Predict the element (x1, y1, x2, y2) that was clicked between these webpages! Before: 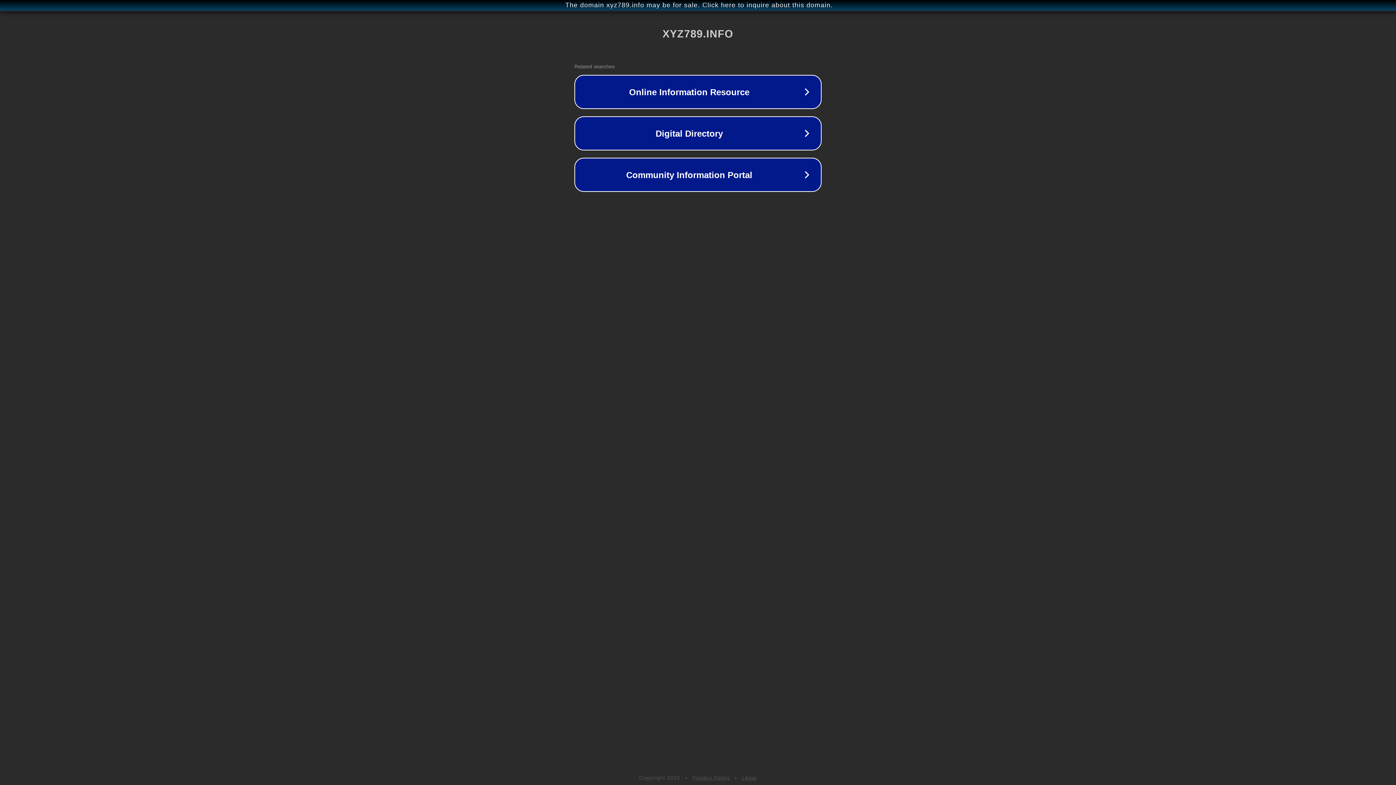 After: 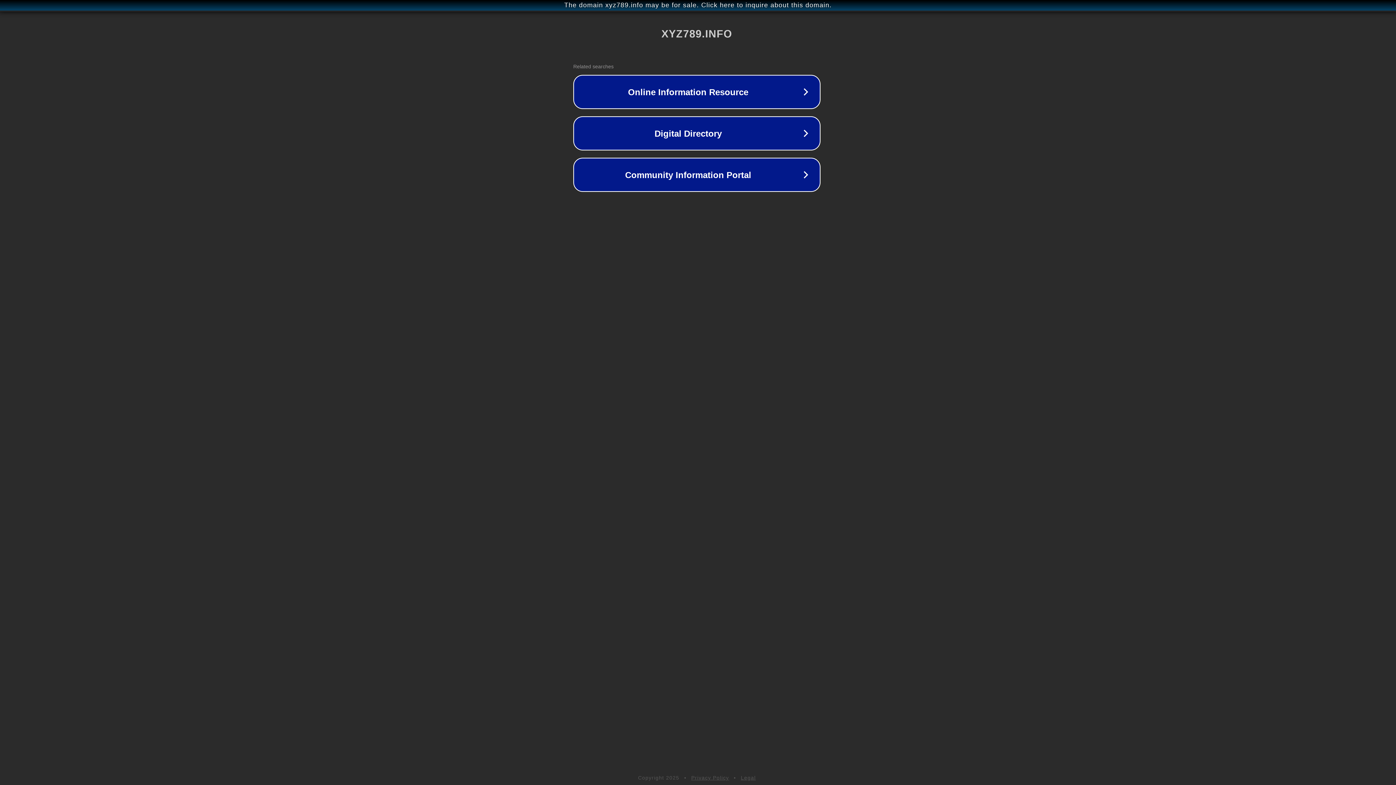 Action: label: The domain xyz789.info may be for sale. Click here to inquire about this domain. bbox: (1, 1, 1397, 9)